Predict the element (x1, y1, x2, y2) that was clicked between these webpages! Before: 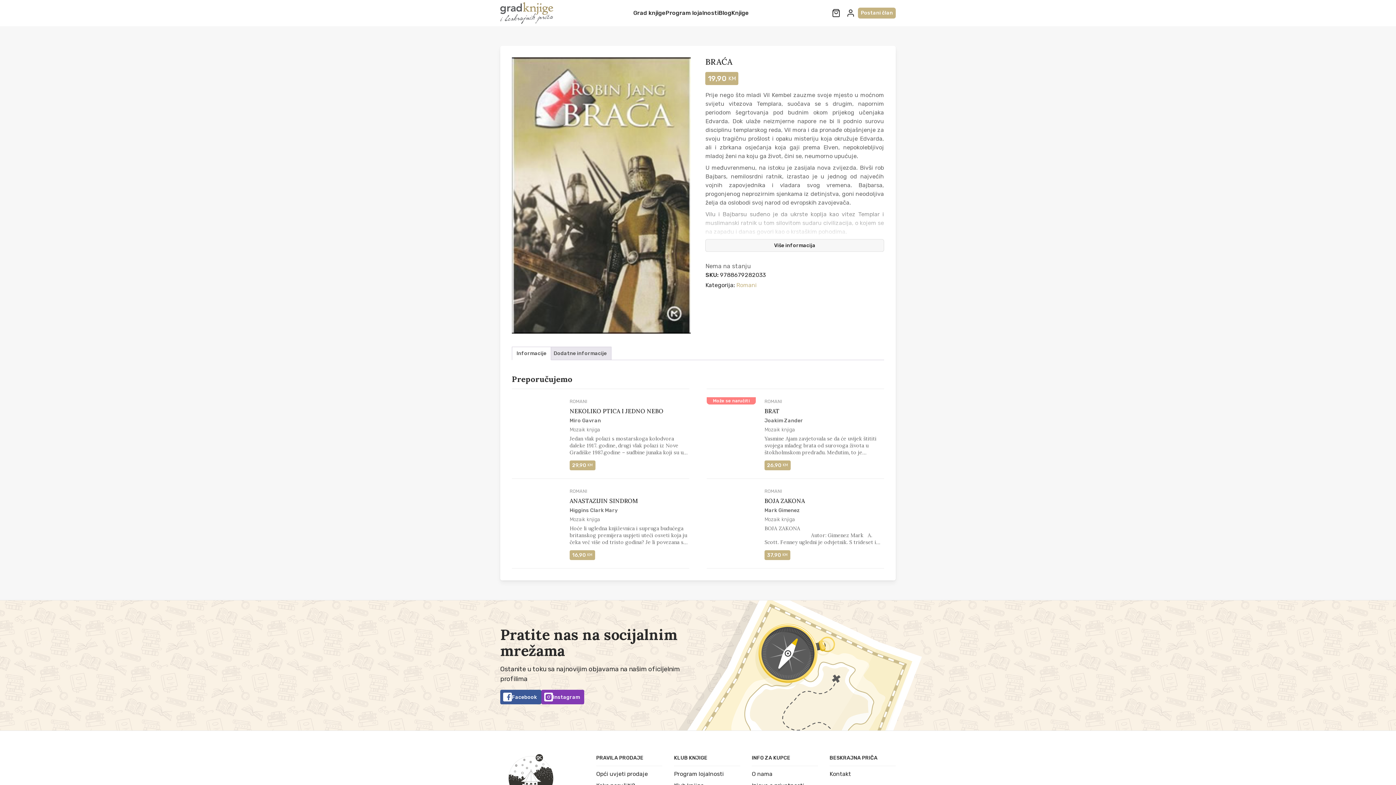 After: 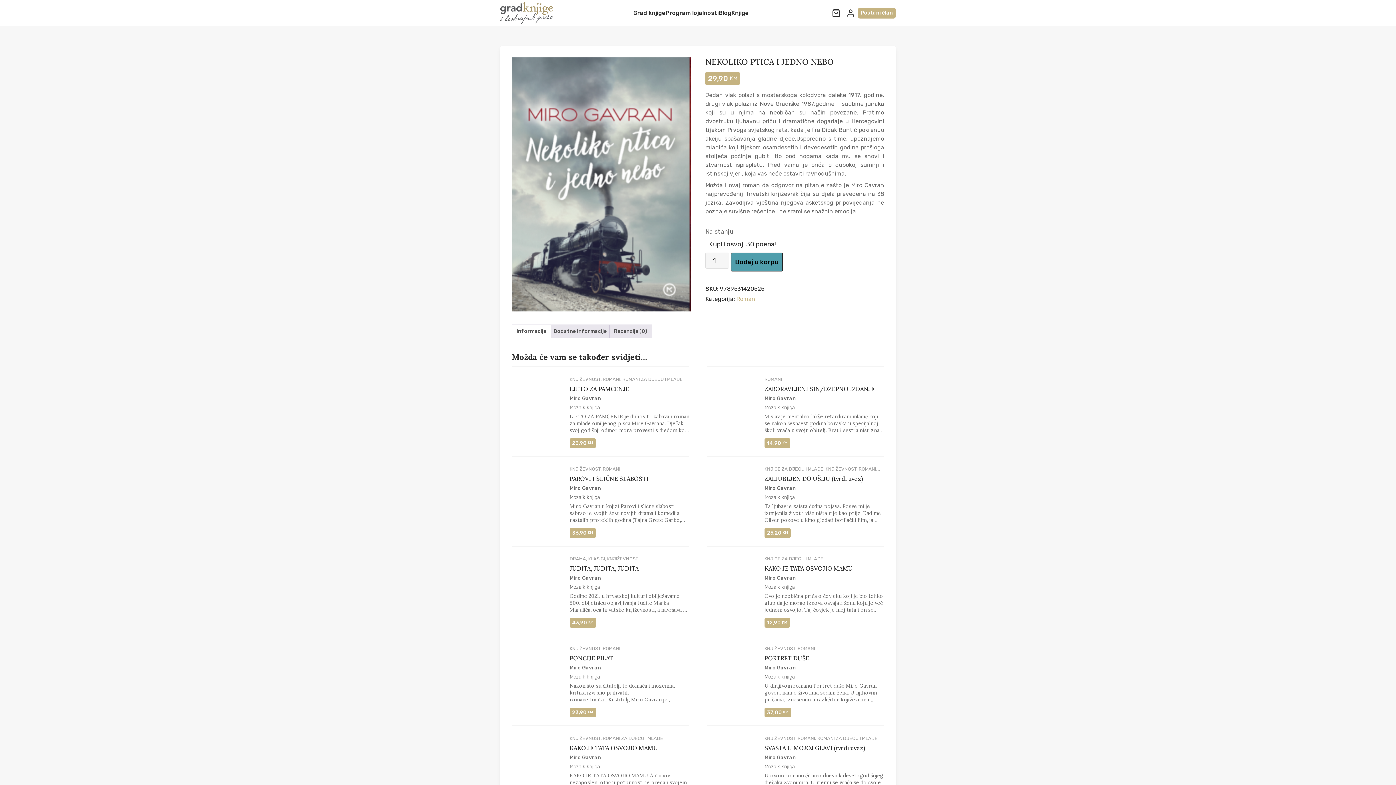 Action: bbox: (512, 398, 561, 404)